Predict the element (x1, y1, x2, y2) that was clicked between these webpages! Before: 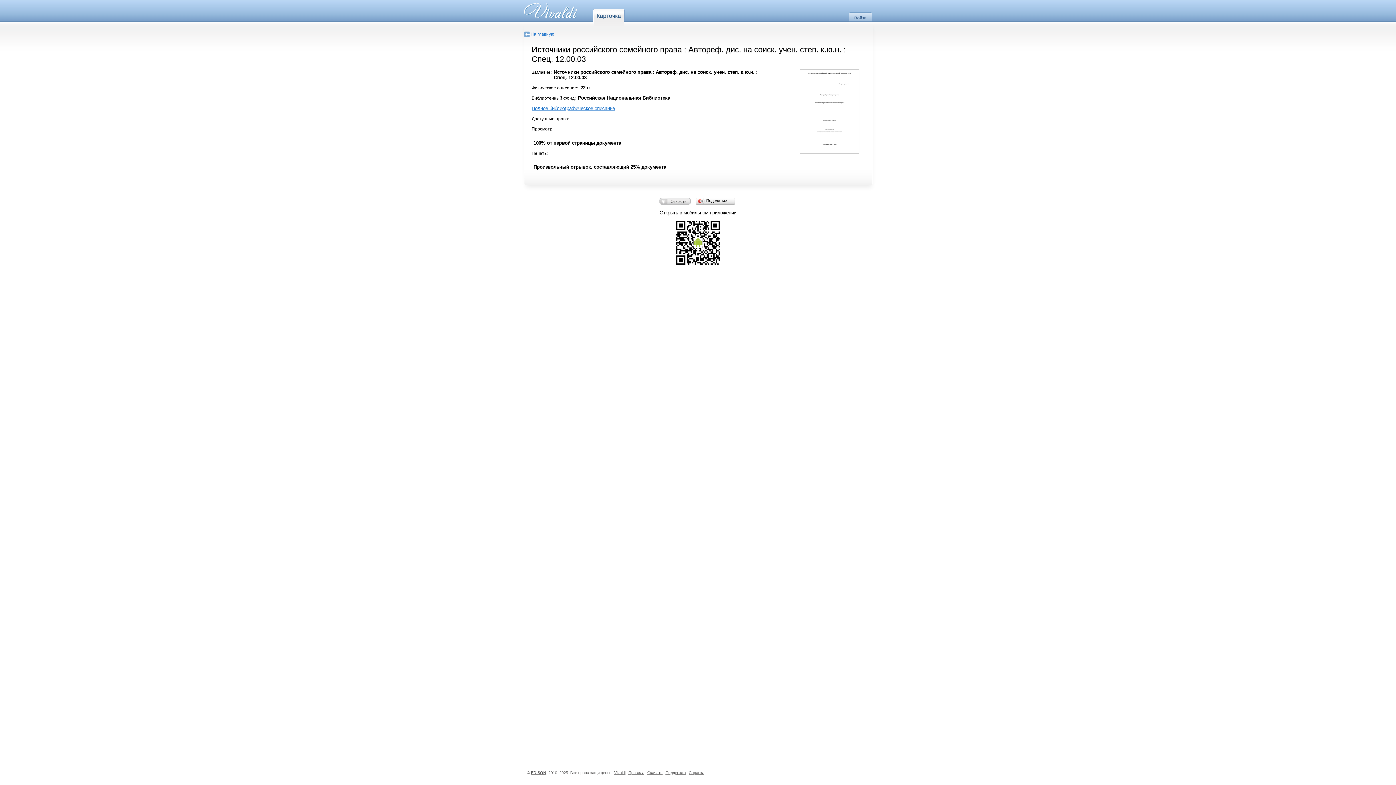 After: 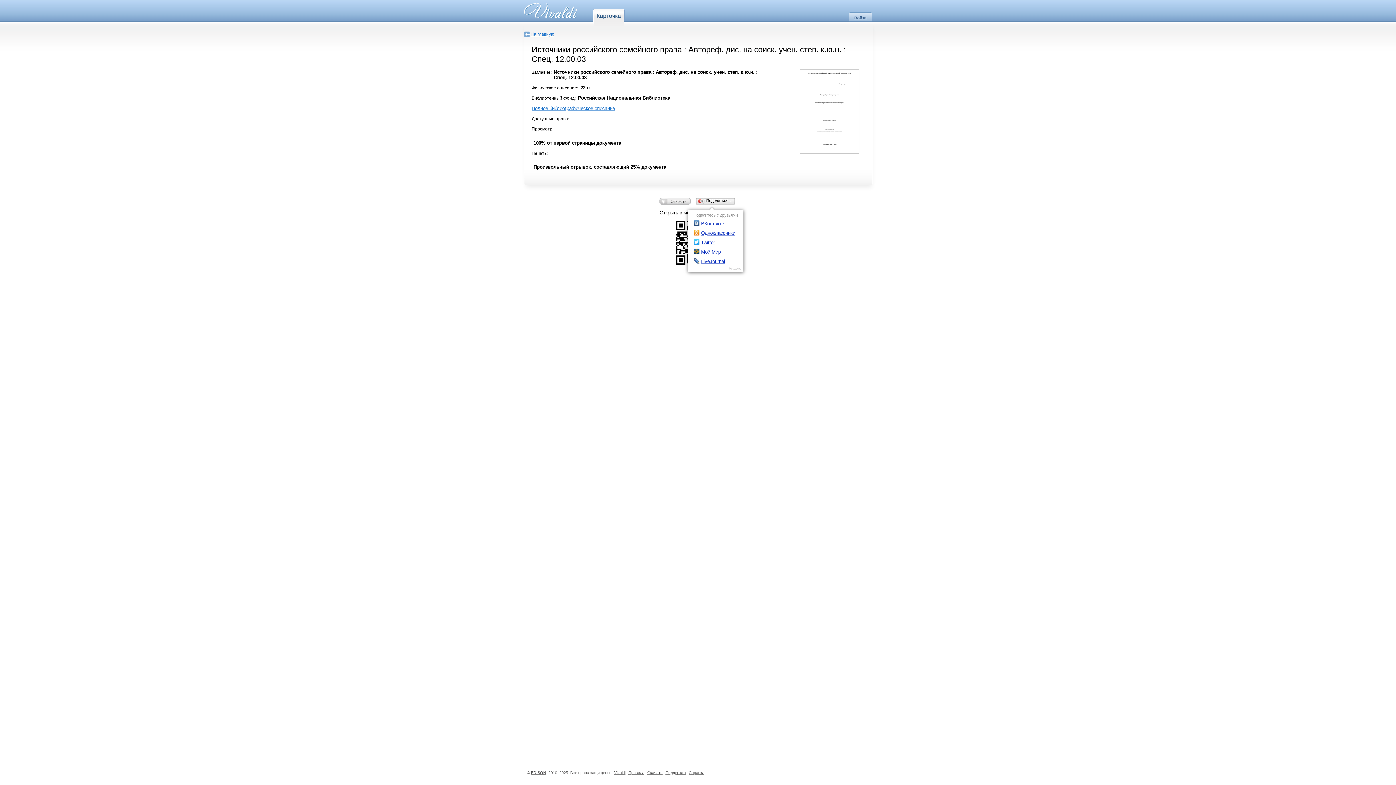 Action: bbox: (695, 196, 736, 206) label: Поделиться…